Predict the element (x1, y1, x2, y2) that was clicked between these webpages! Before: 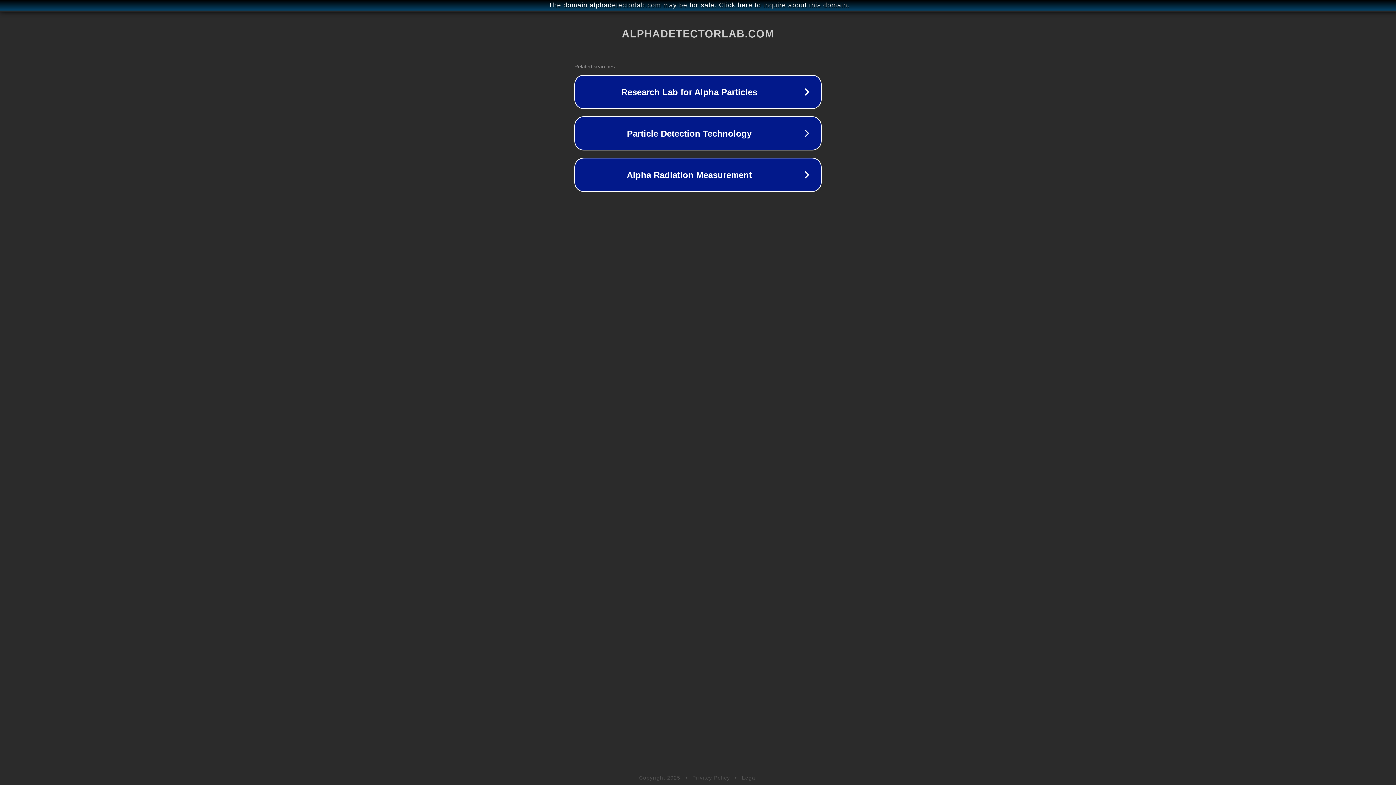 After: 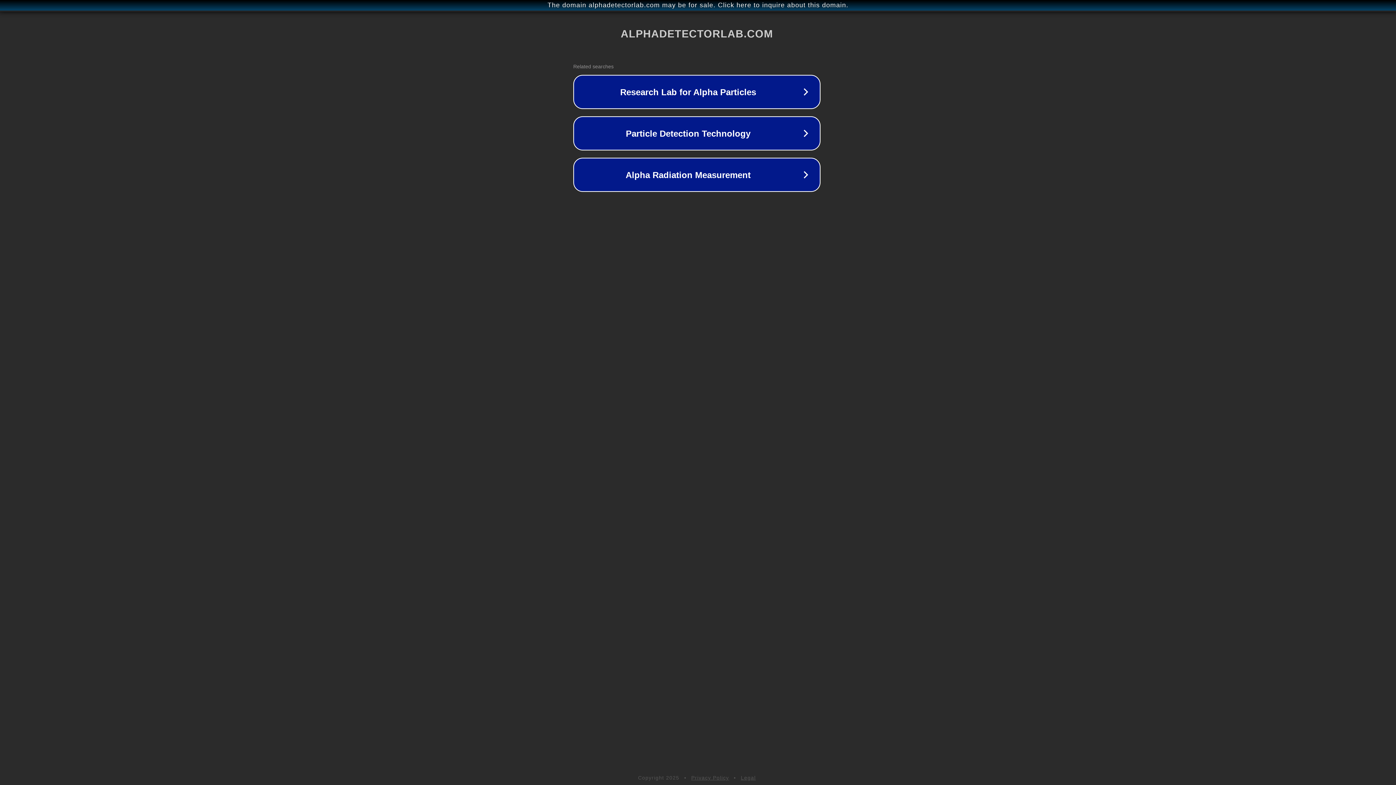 Action: label: The domain alphadetectorlab.com may be for sale. Click here to inquire about this domain. bbox: (1, 1, 1397, 9)